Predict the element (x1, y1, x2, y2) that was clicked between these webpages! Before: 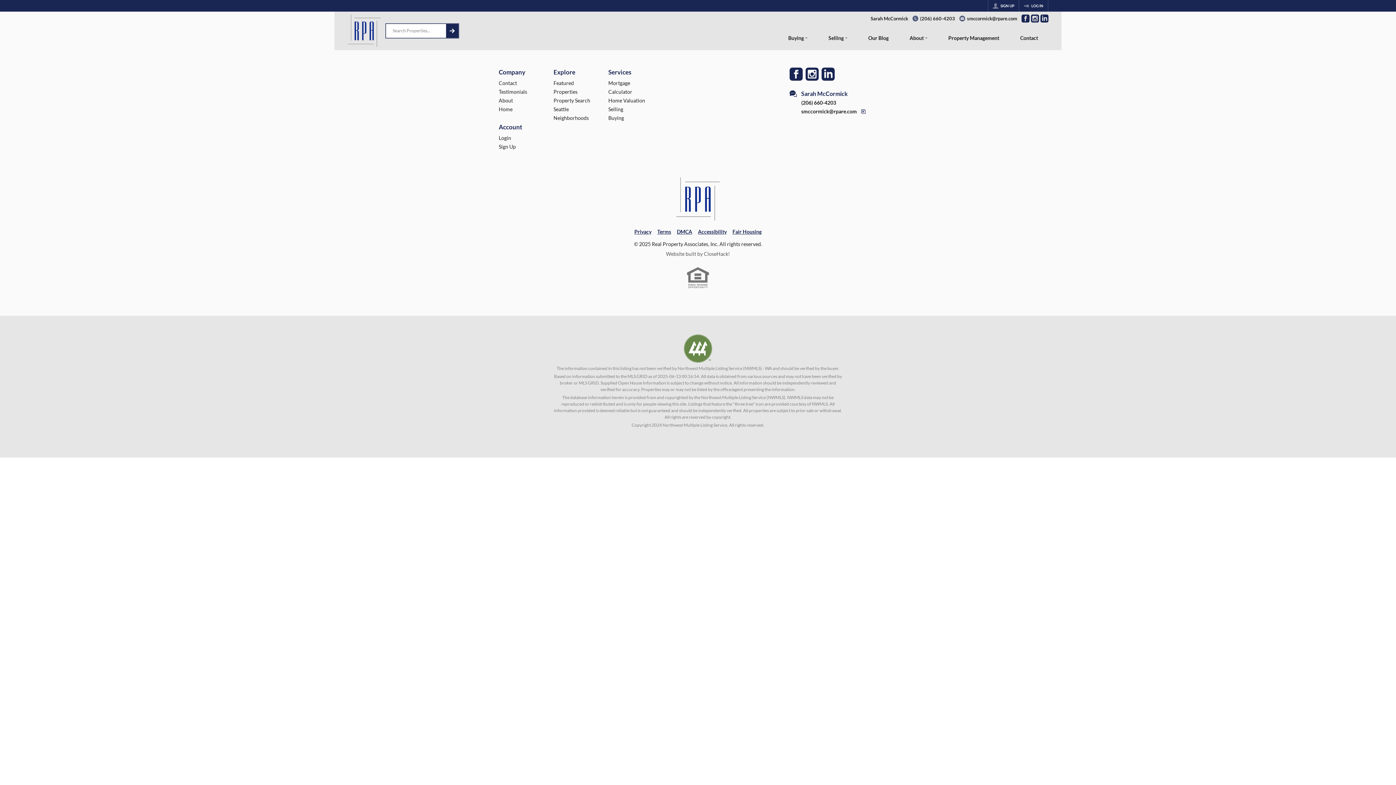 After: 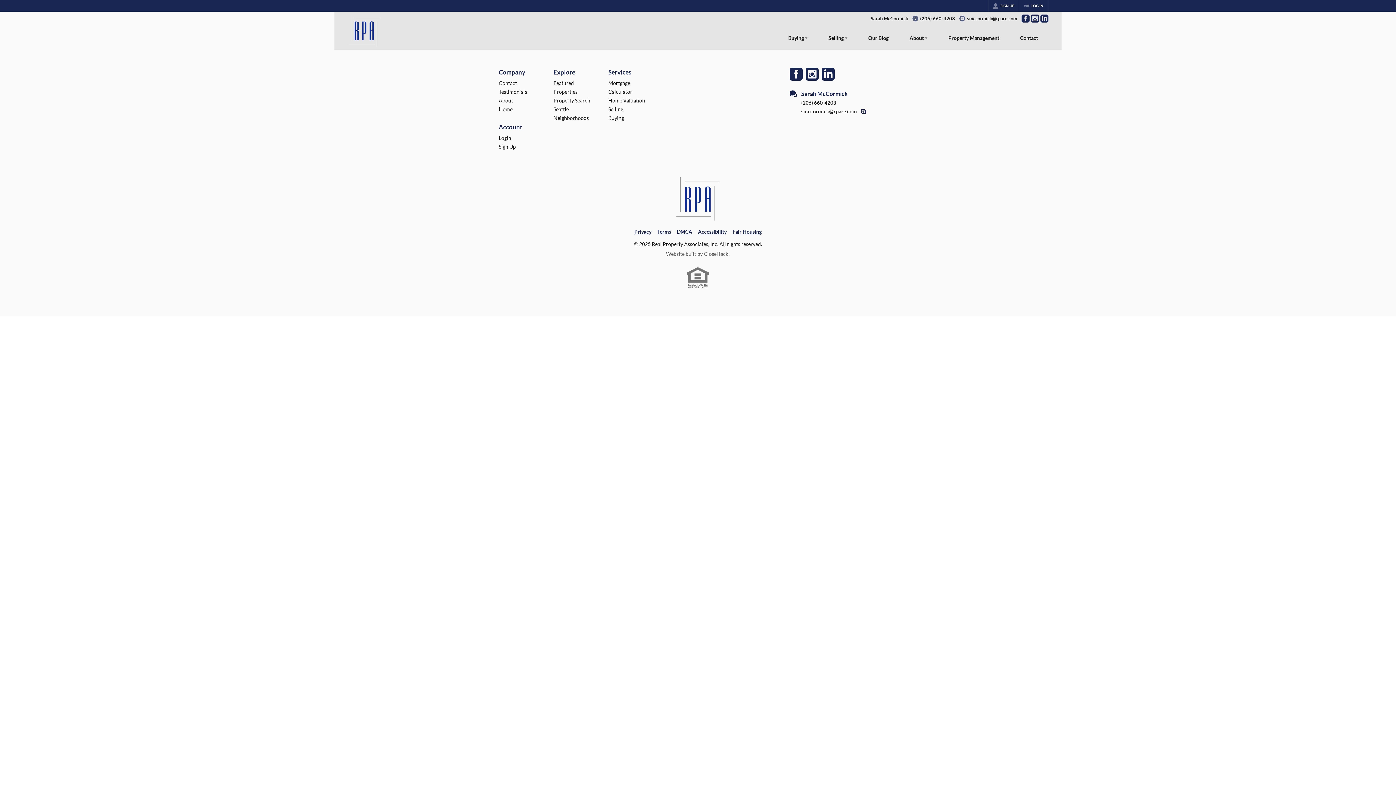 Action: bbox: (347, 11, 381, 50)